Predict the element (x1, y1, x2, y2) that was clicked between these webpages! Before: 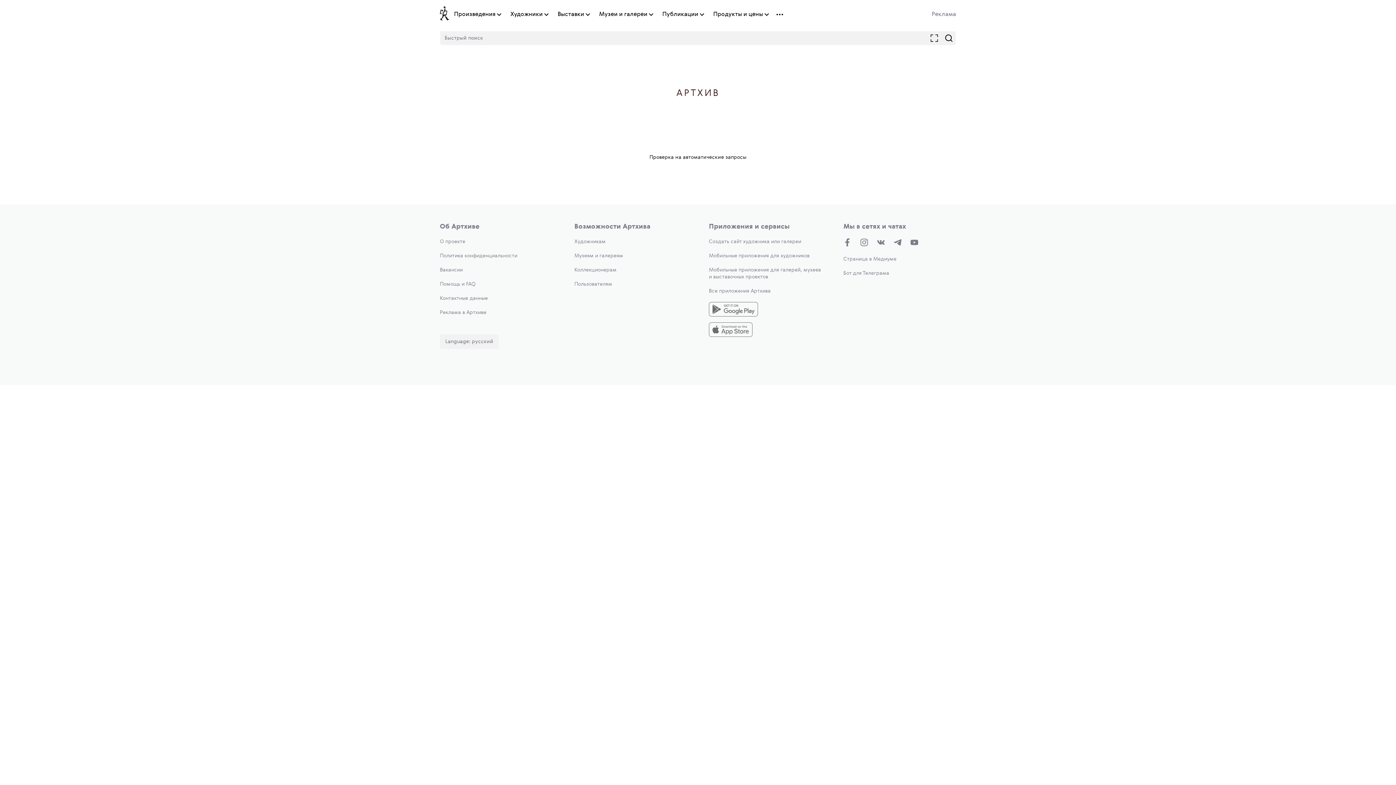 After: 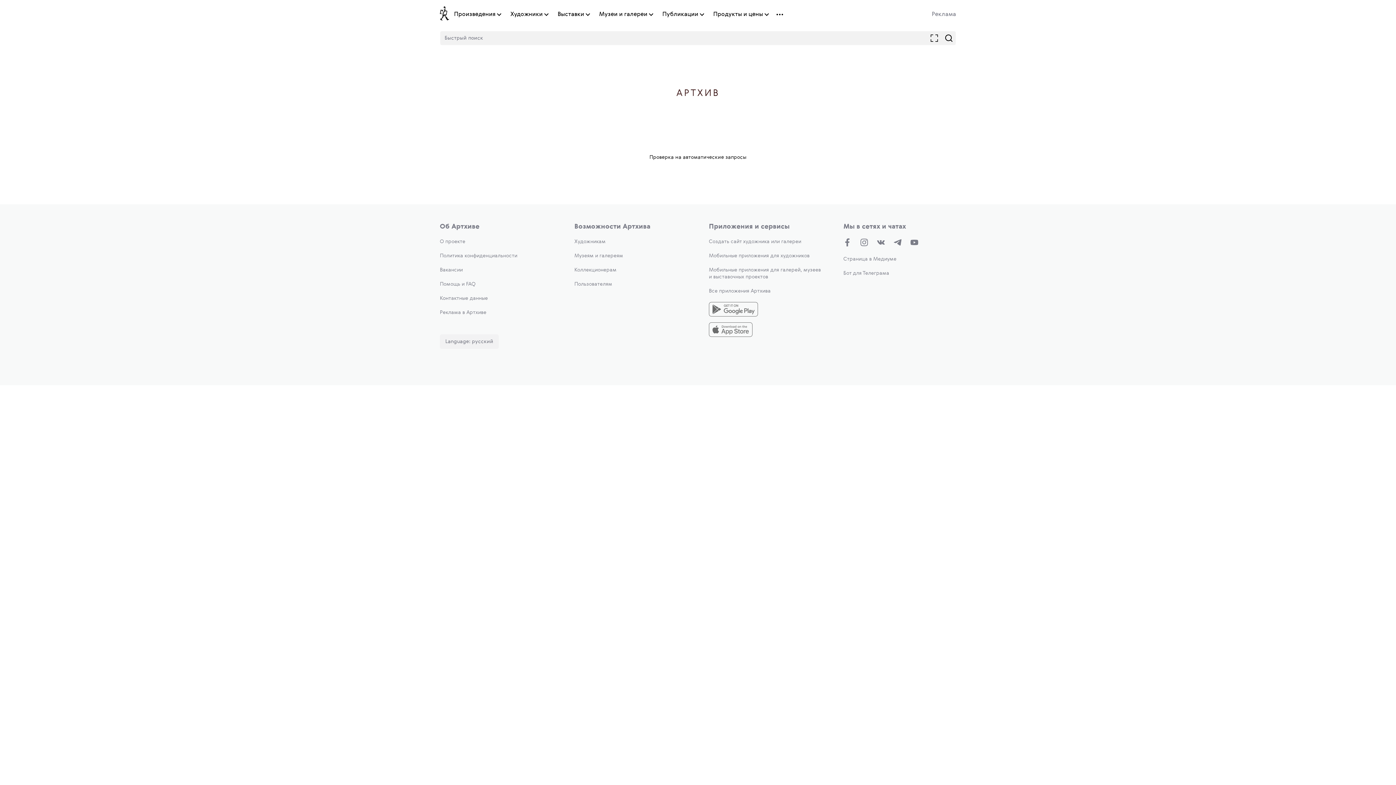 Action: bbox: (440, 267, 462, 272) label: Вакансии